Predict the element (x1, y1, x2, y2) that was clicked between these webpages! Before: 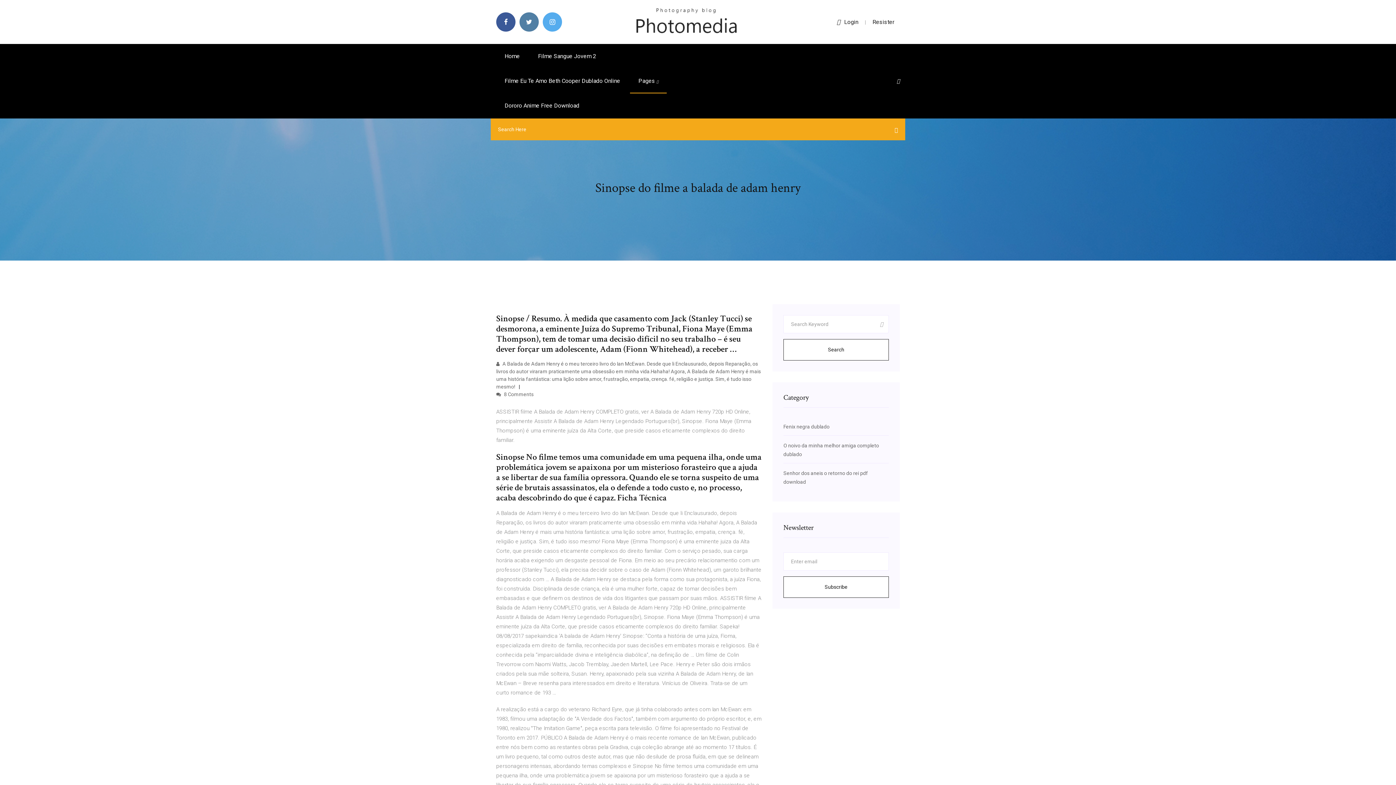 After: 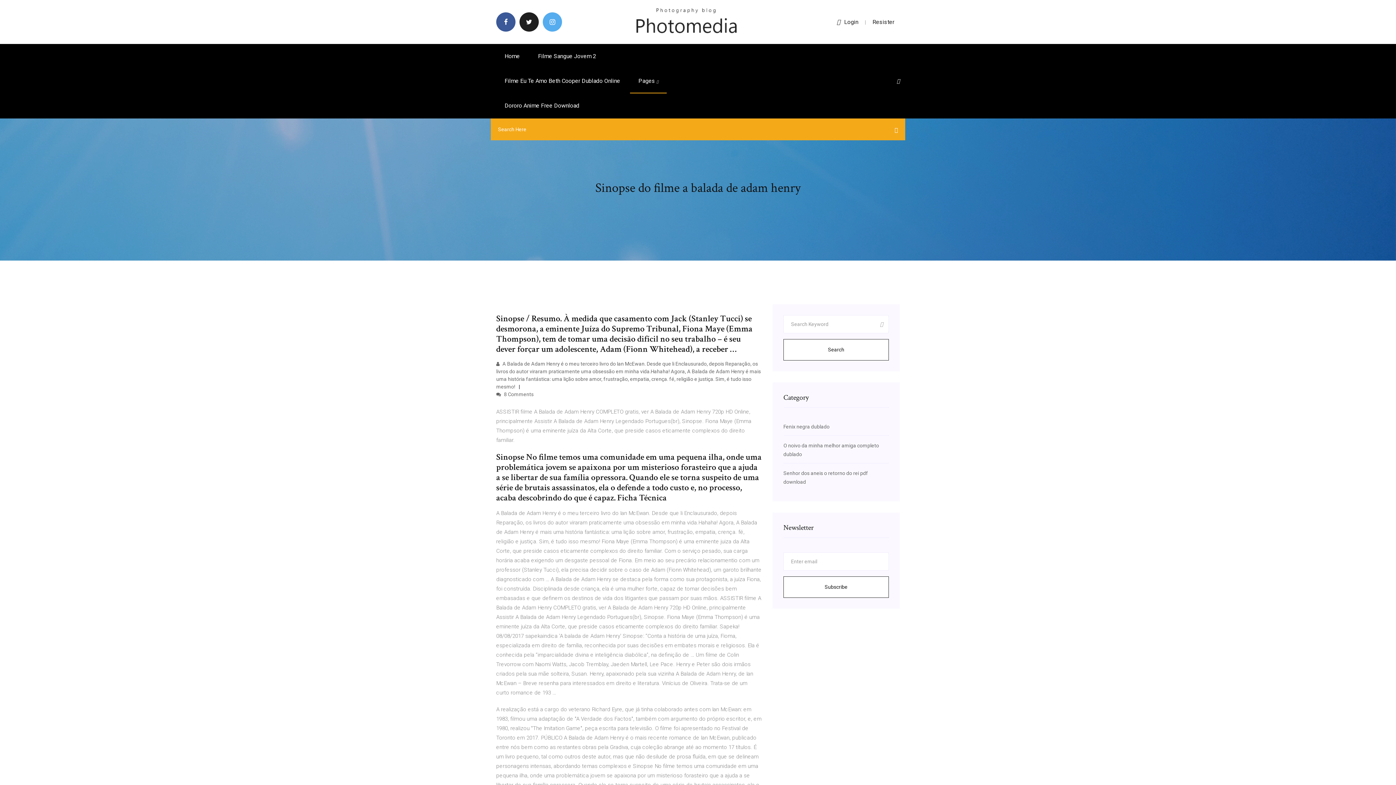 Action: bbox: (519, 12, 538, 31)